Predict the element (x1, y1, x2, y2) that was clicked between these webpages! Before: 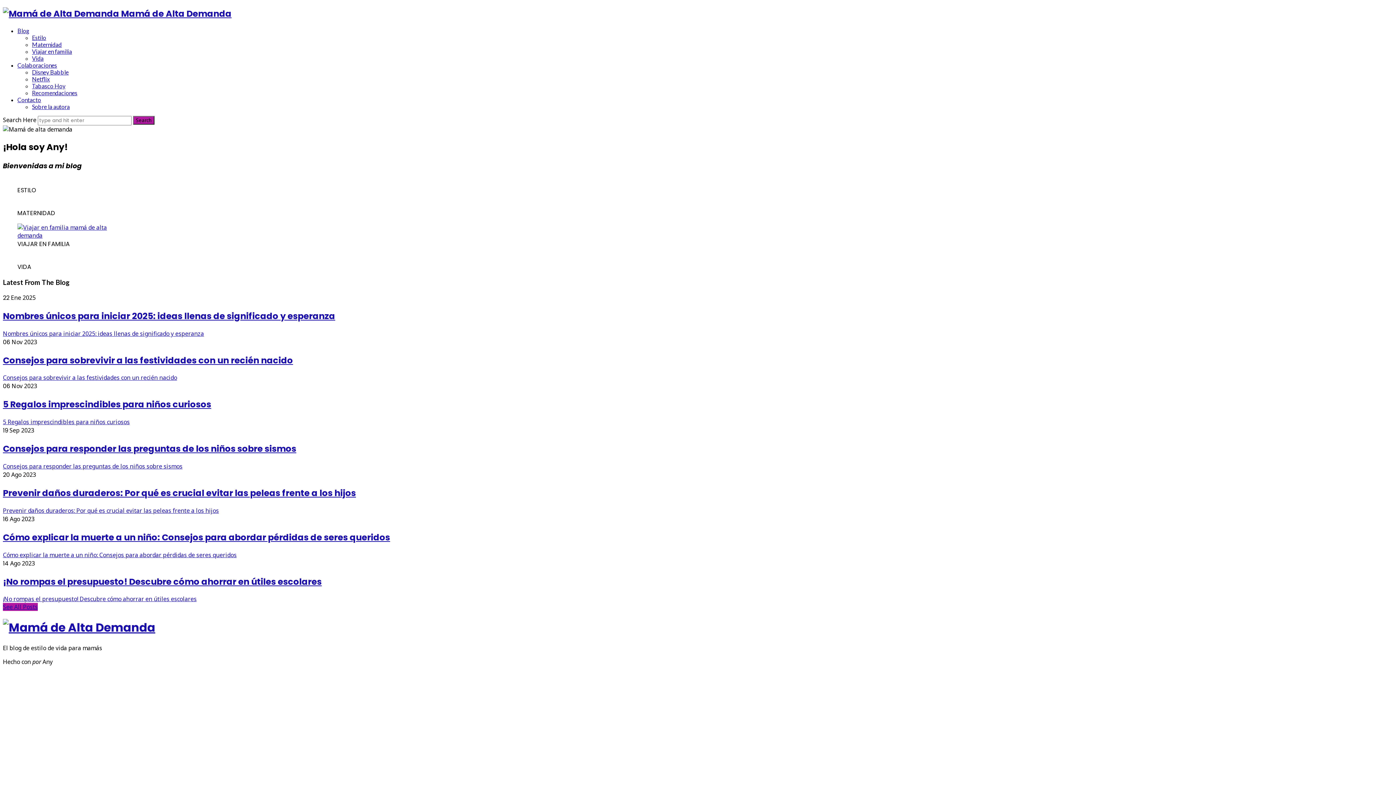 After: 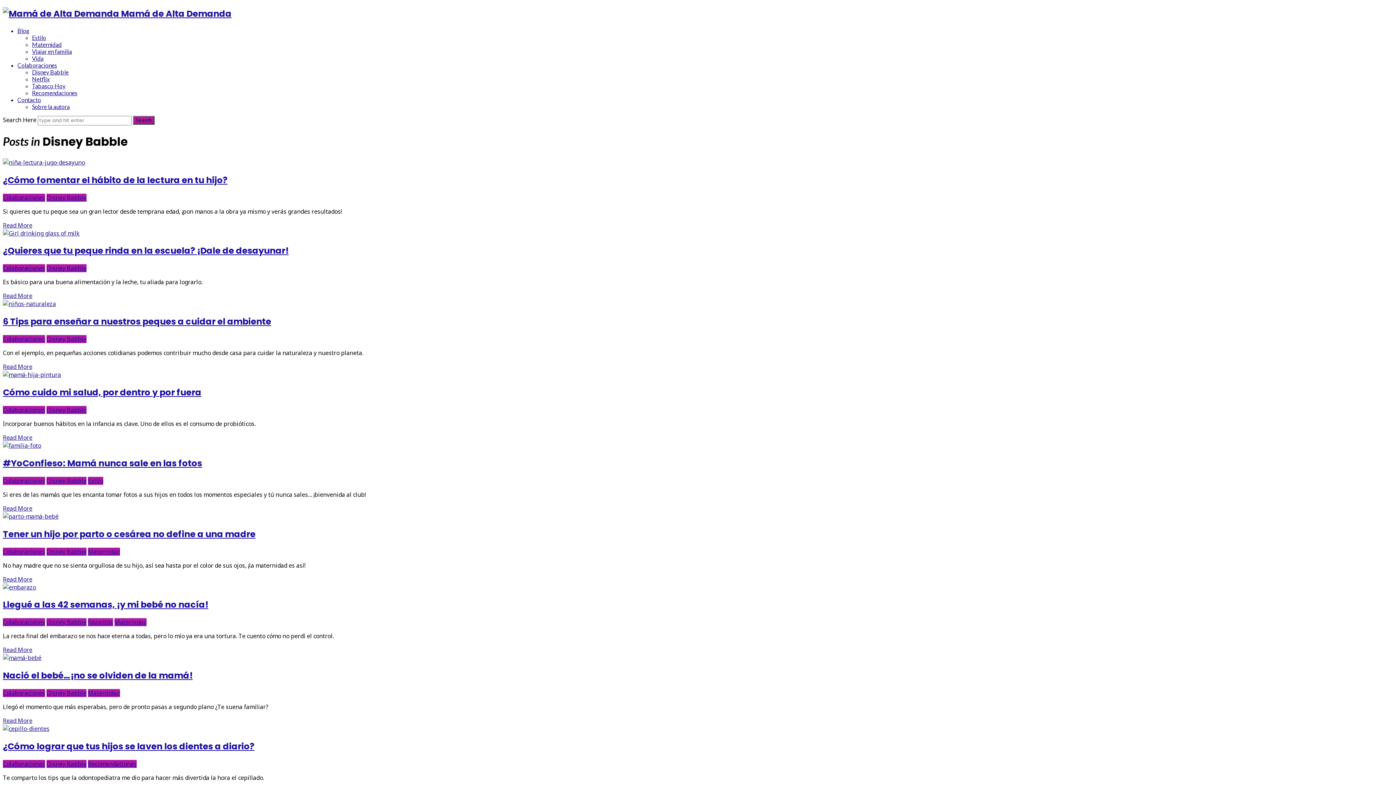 Action: label: Disney Babble bbox: (32, 68, 68, 75)